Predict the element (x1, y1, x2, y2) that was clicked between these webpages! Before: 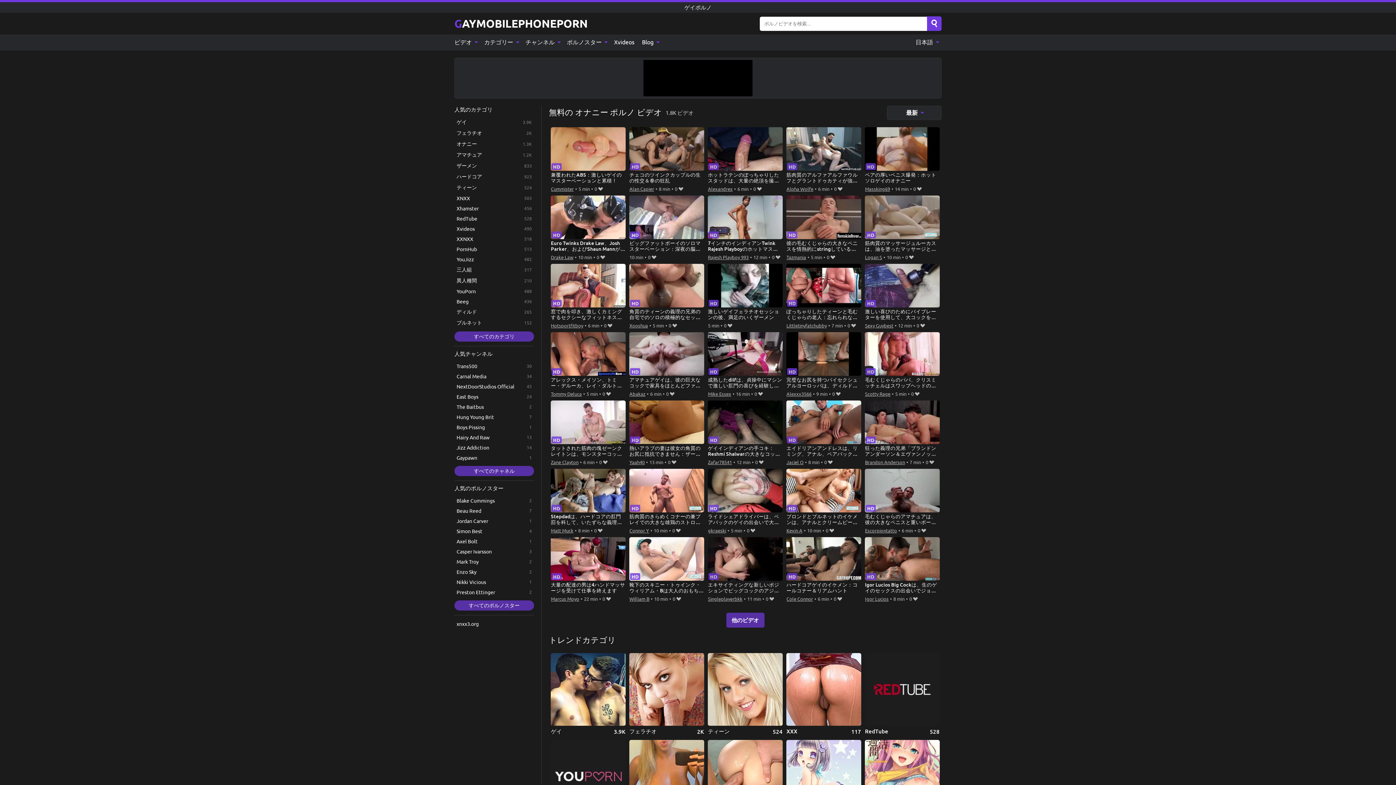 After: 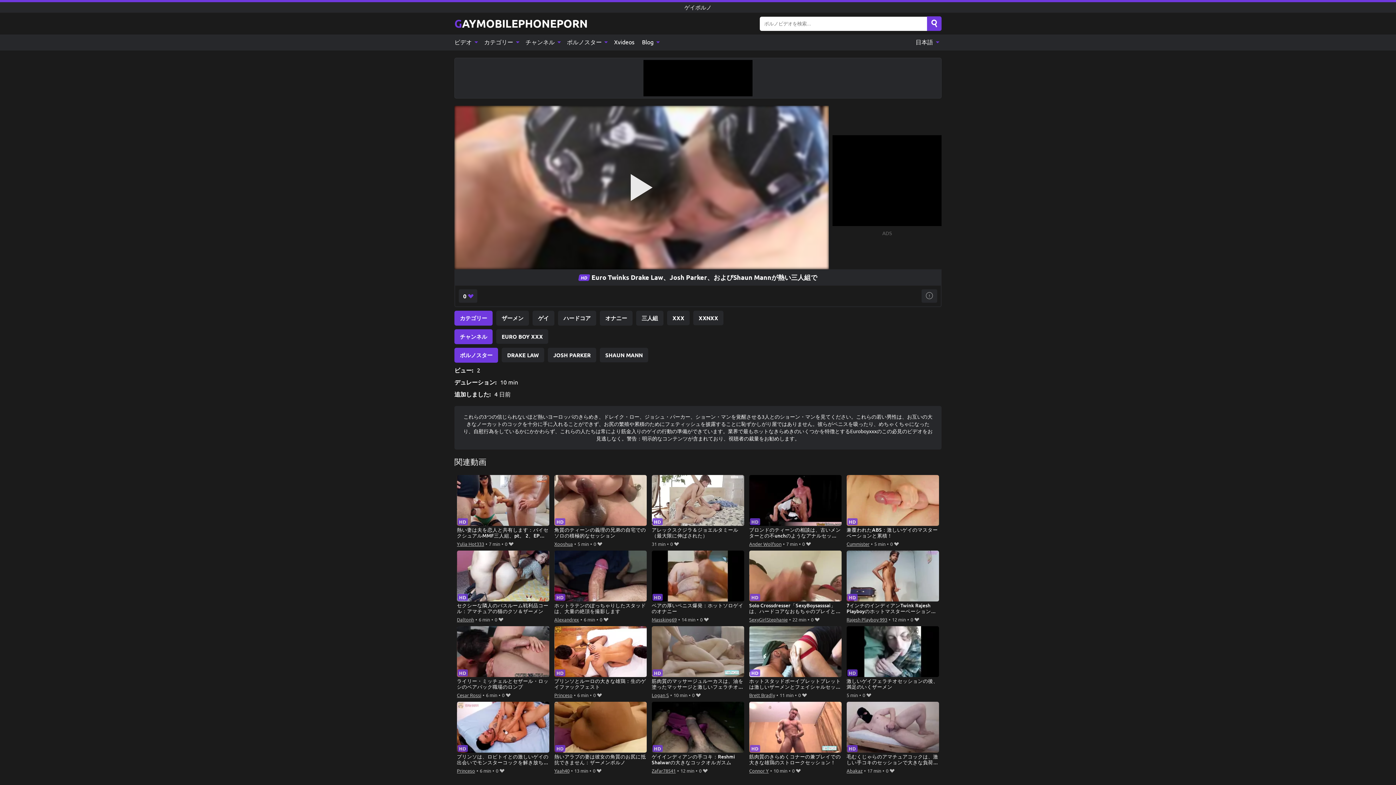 Action: bbox: (551, 195, 625, 252) label: Euro Twinks Drake Law、Josh Parker、およびShaun Mannが熱い三人組で